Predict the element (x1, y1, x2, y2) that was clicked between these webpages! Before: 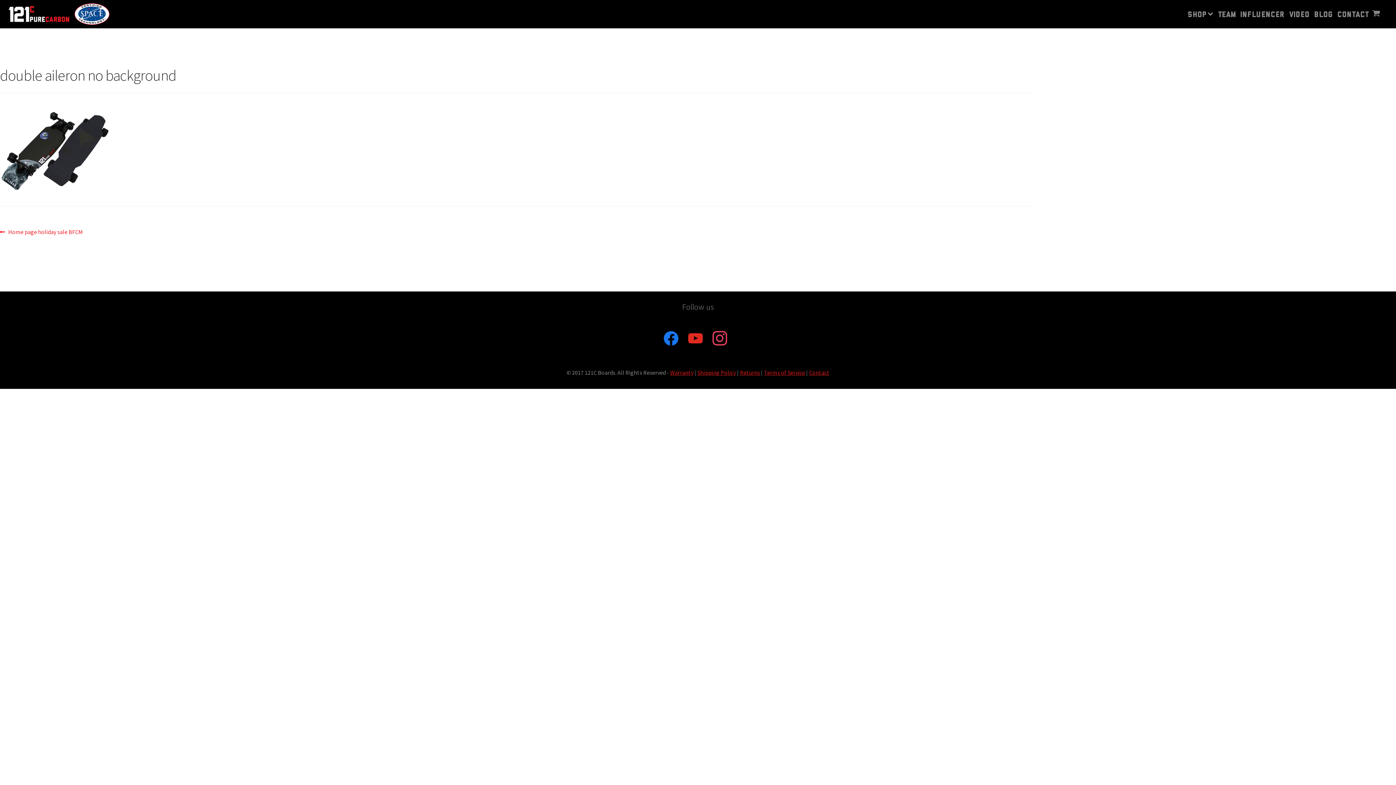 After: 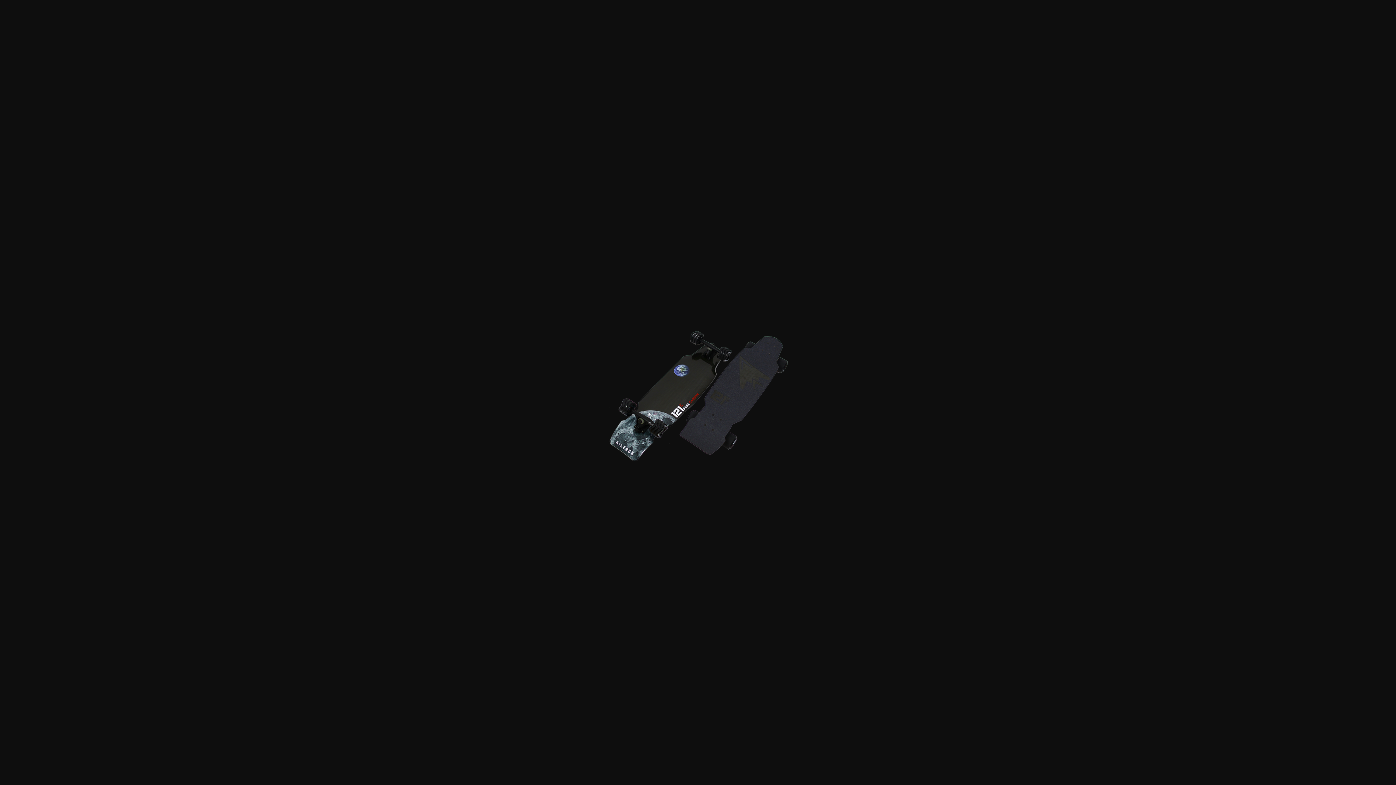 Action: bbox: (0, 108, 1032, 189)